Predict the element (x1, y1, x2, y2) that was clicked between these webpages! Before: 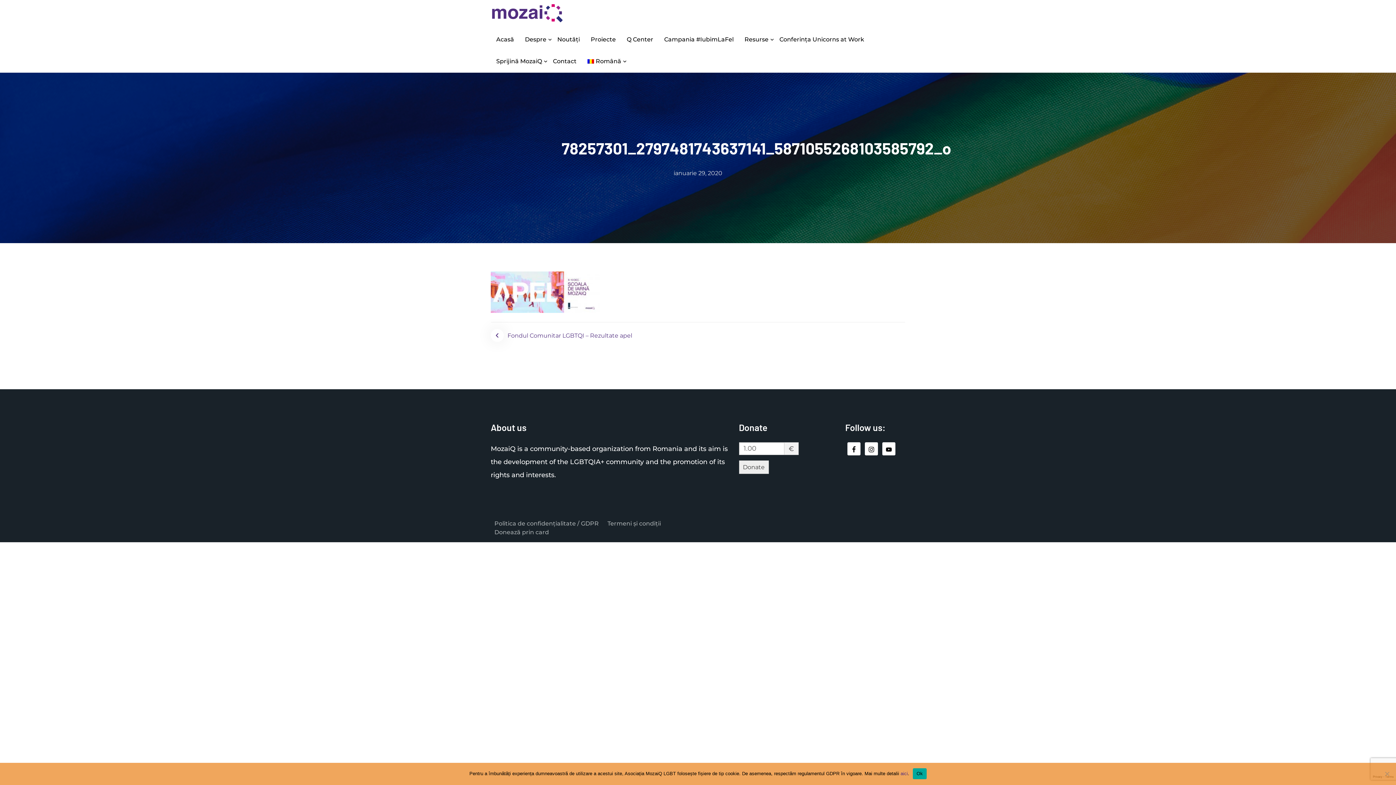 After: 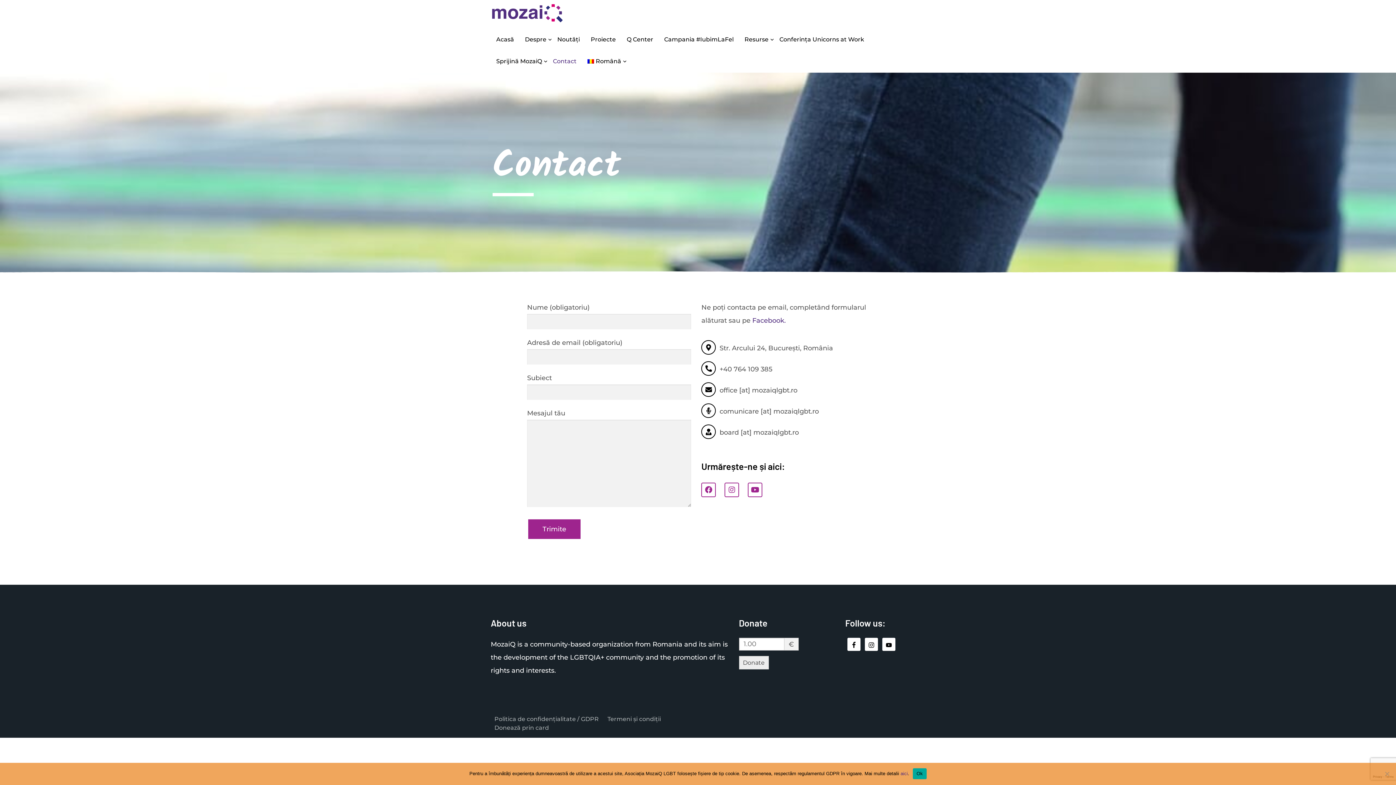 Action: bbox: (547, 50, 582, 72) label: Contact